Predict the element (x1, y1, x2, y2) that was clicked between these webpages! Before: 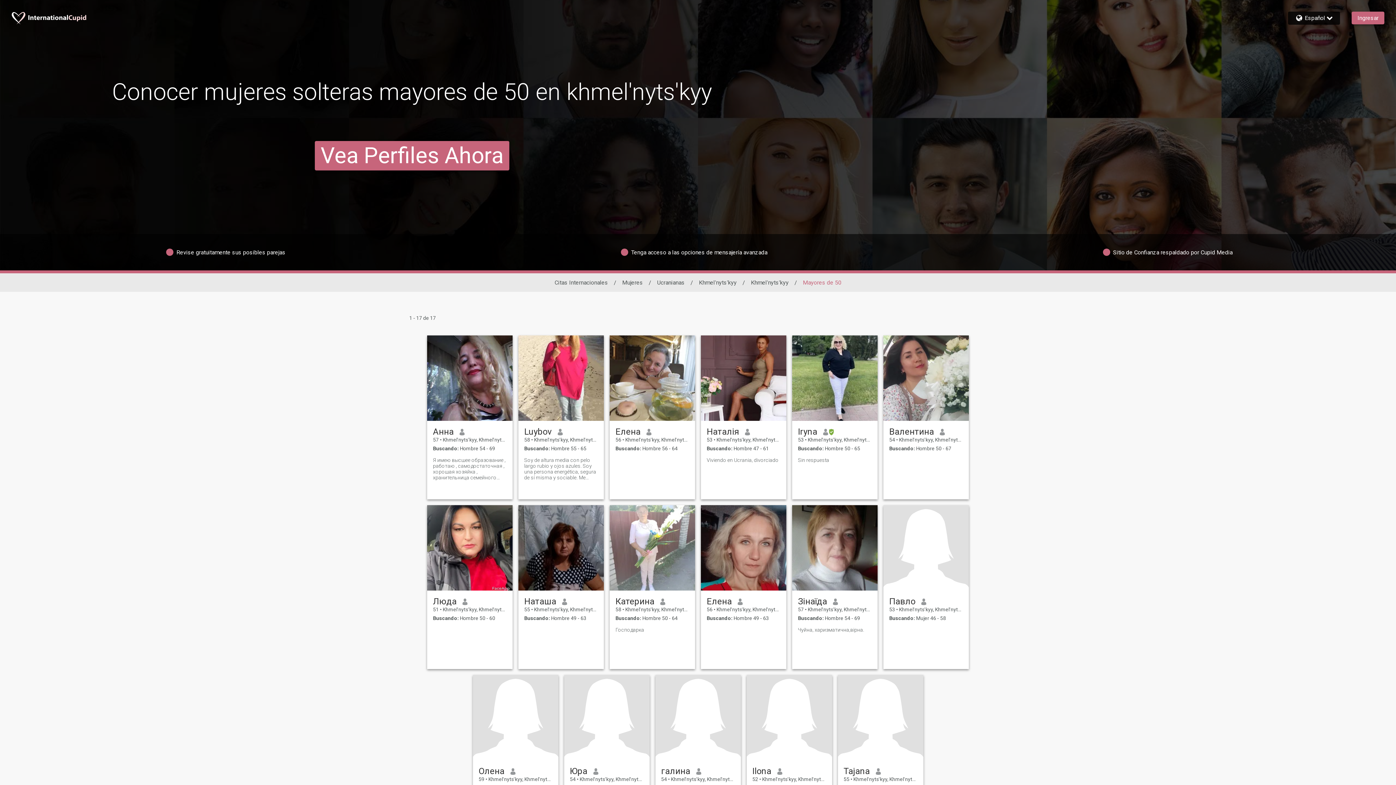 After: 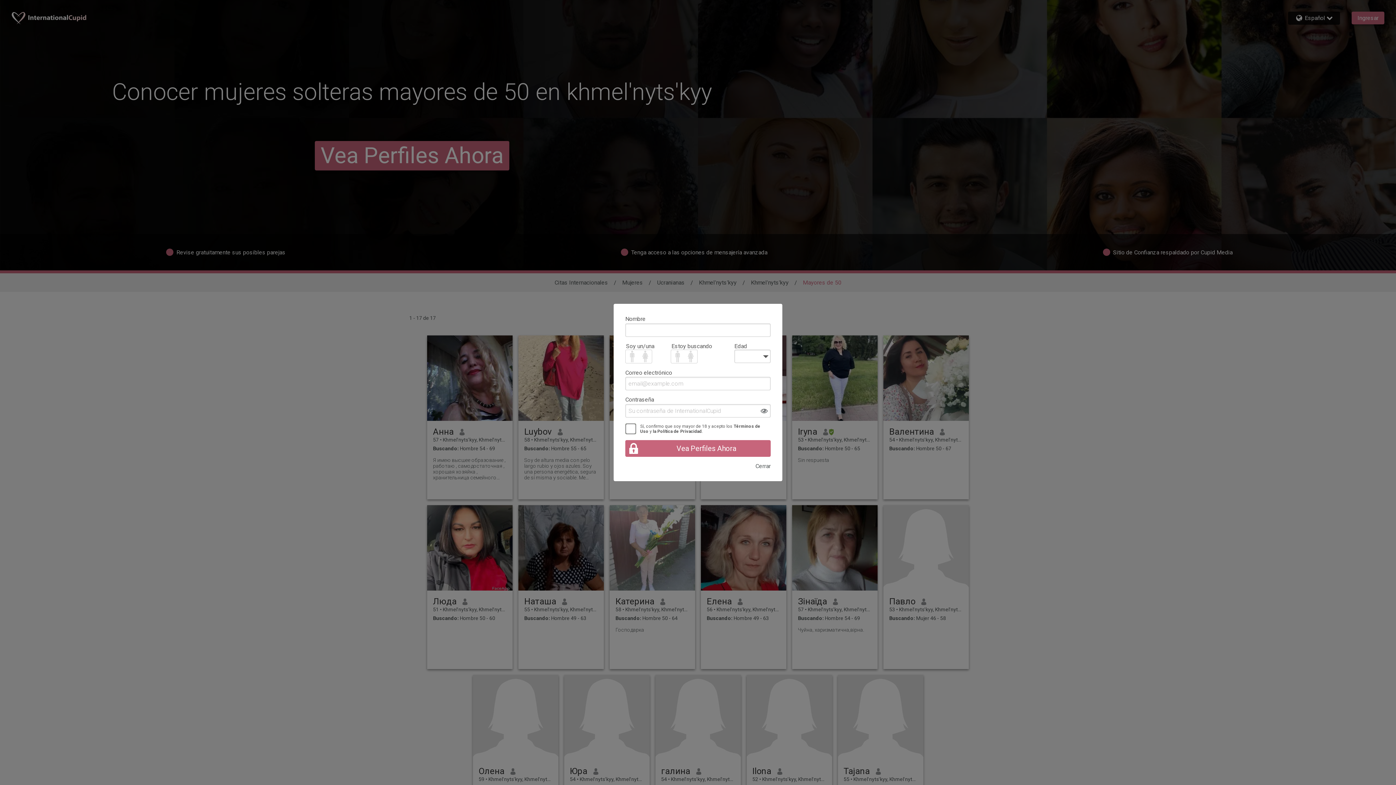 Action: bbox: (883, 505, 969, 590)